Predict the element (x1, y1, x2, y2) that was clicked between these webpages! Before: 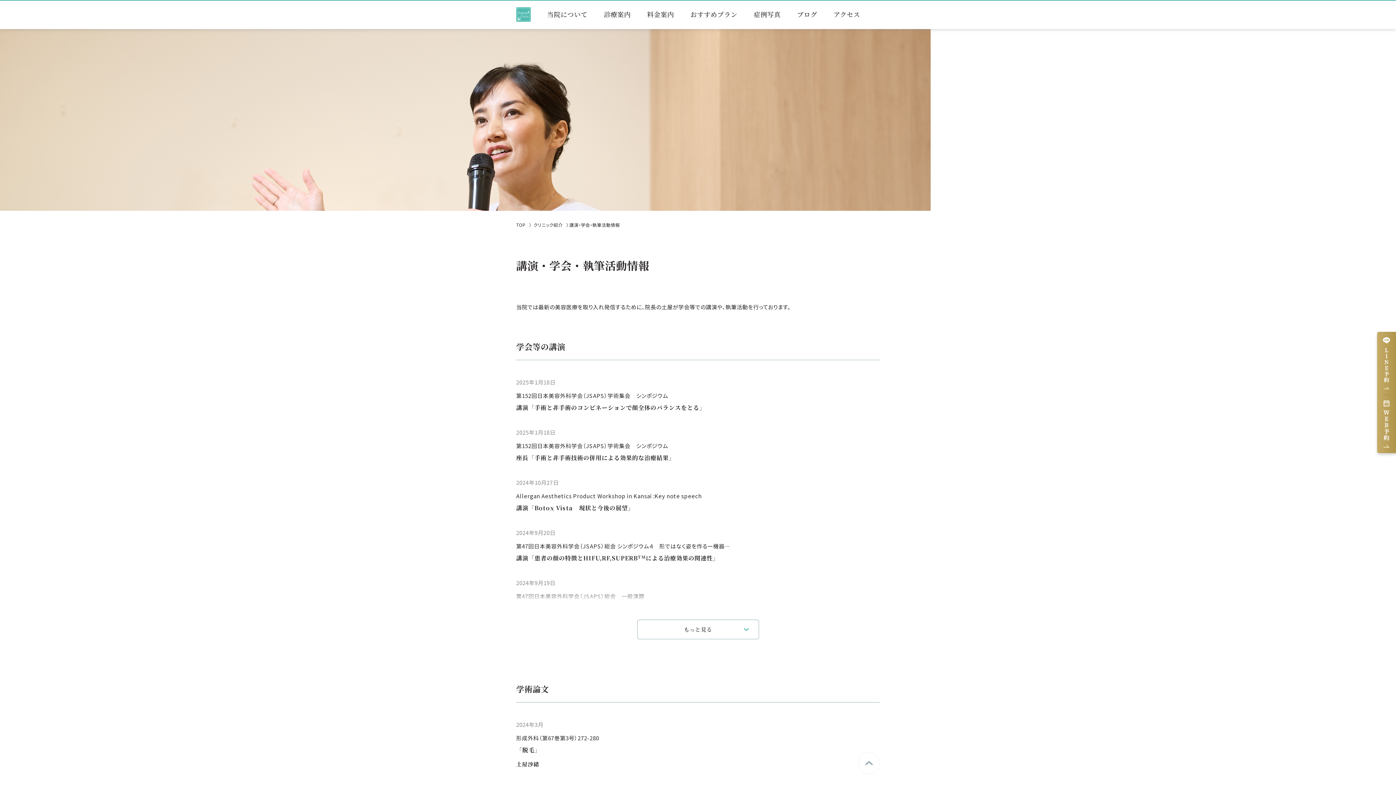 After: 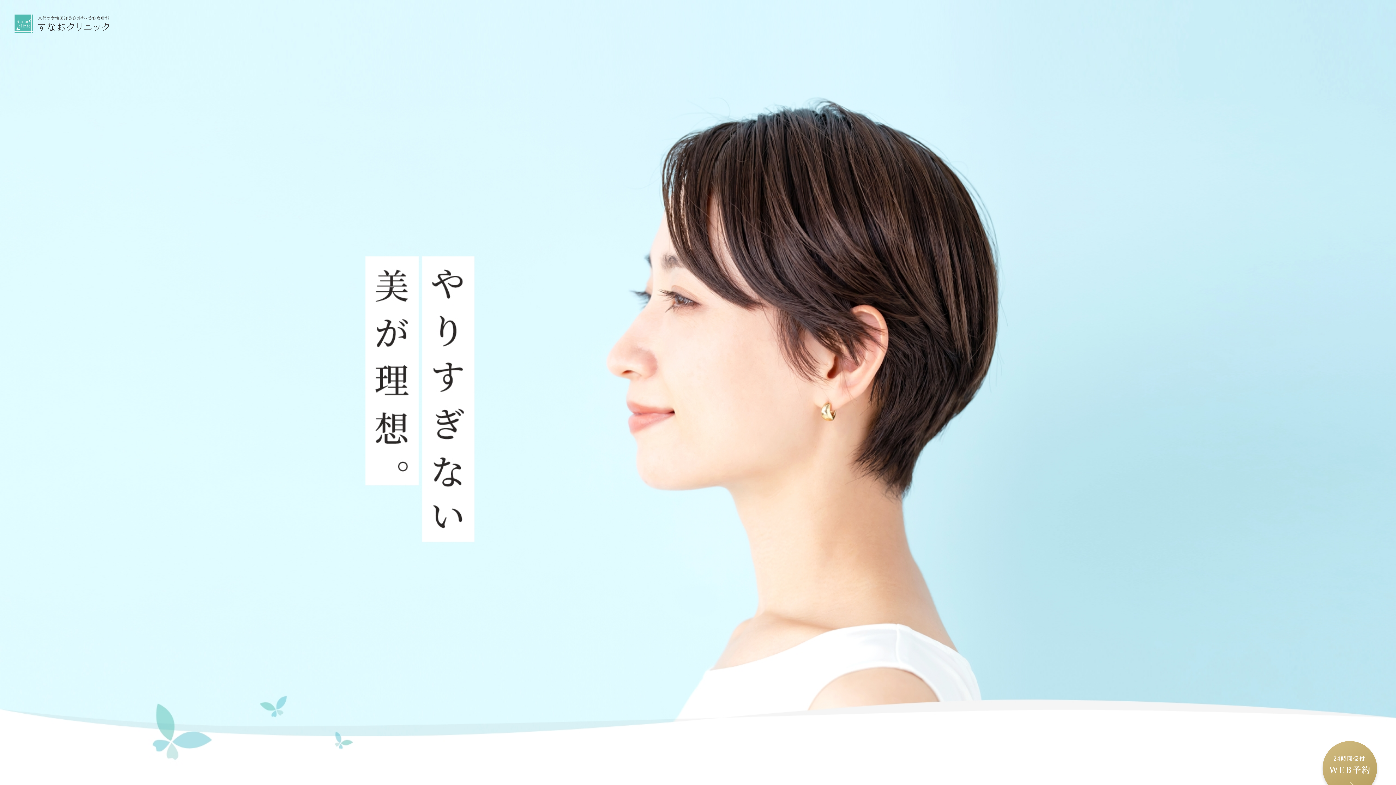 Action: label: TOP  bbox: (516, 221, 527, 228)